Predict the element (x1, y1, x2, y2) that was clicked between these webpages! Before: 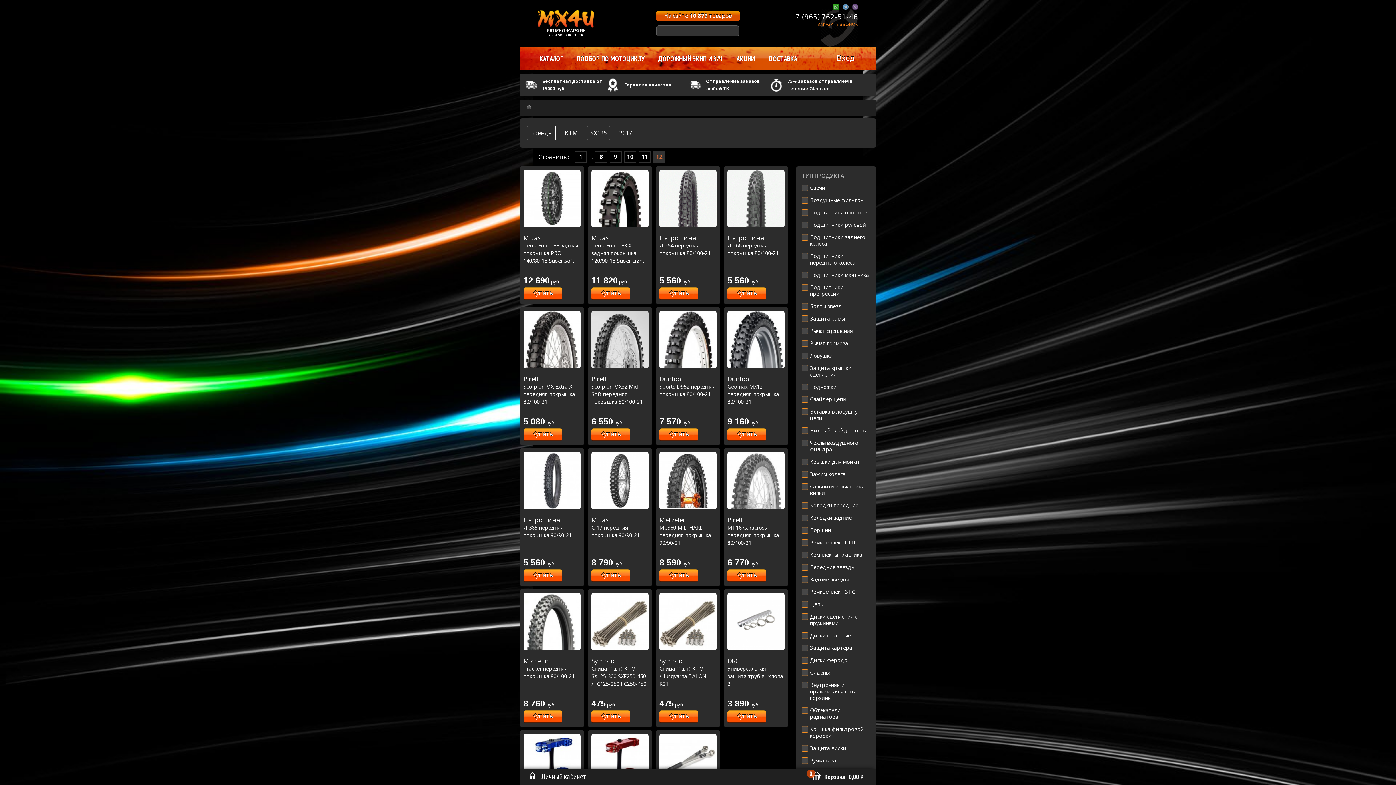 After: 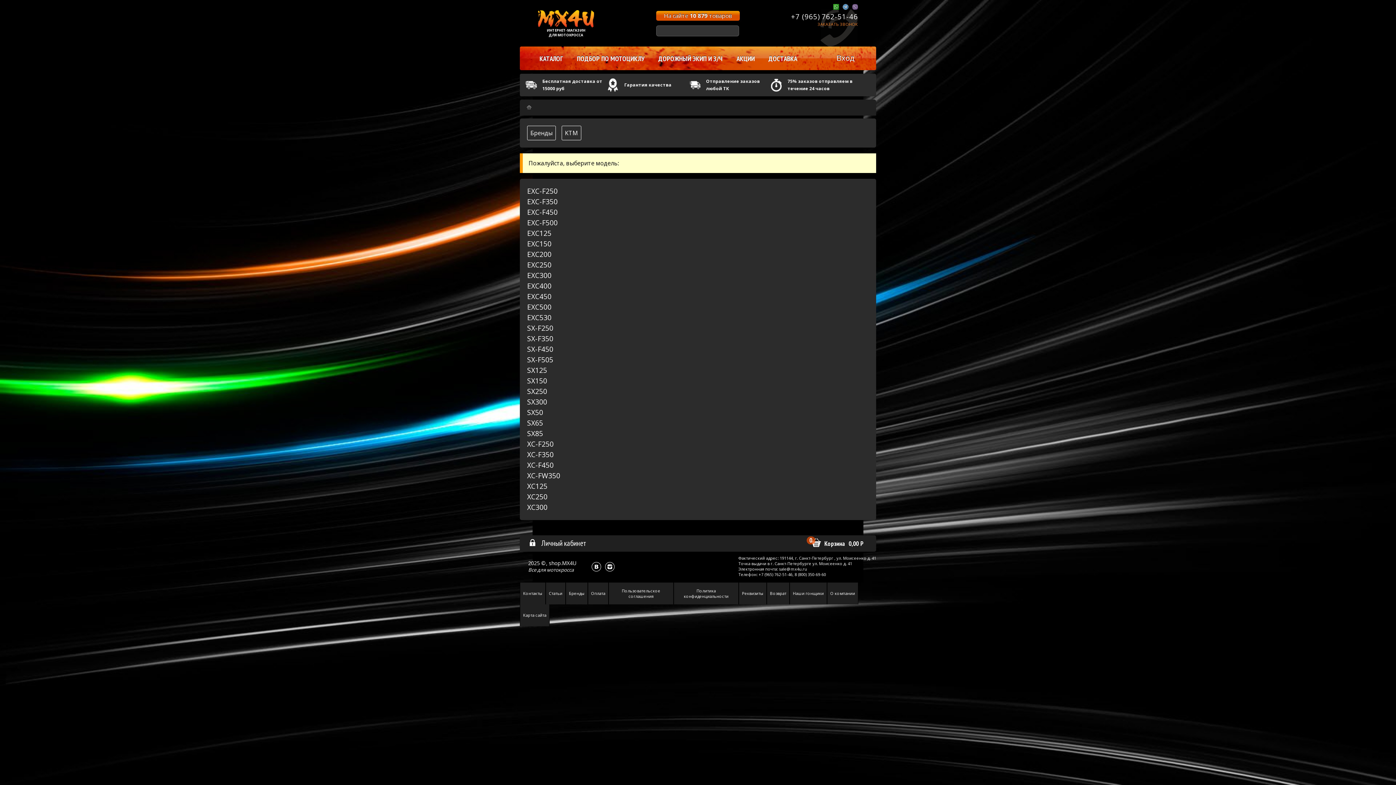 Action: bbox: (565, 129, 578, 137) label: KTM